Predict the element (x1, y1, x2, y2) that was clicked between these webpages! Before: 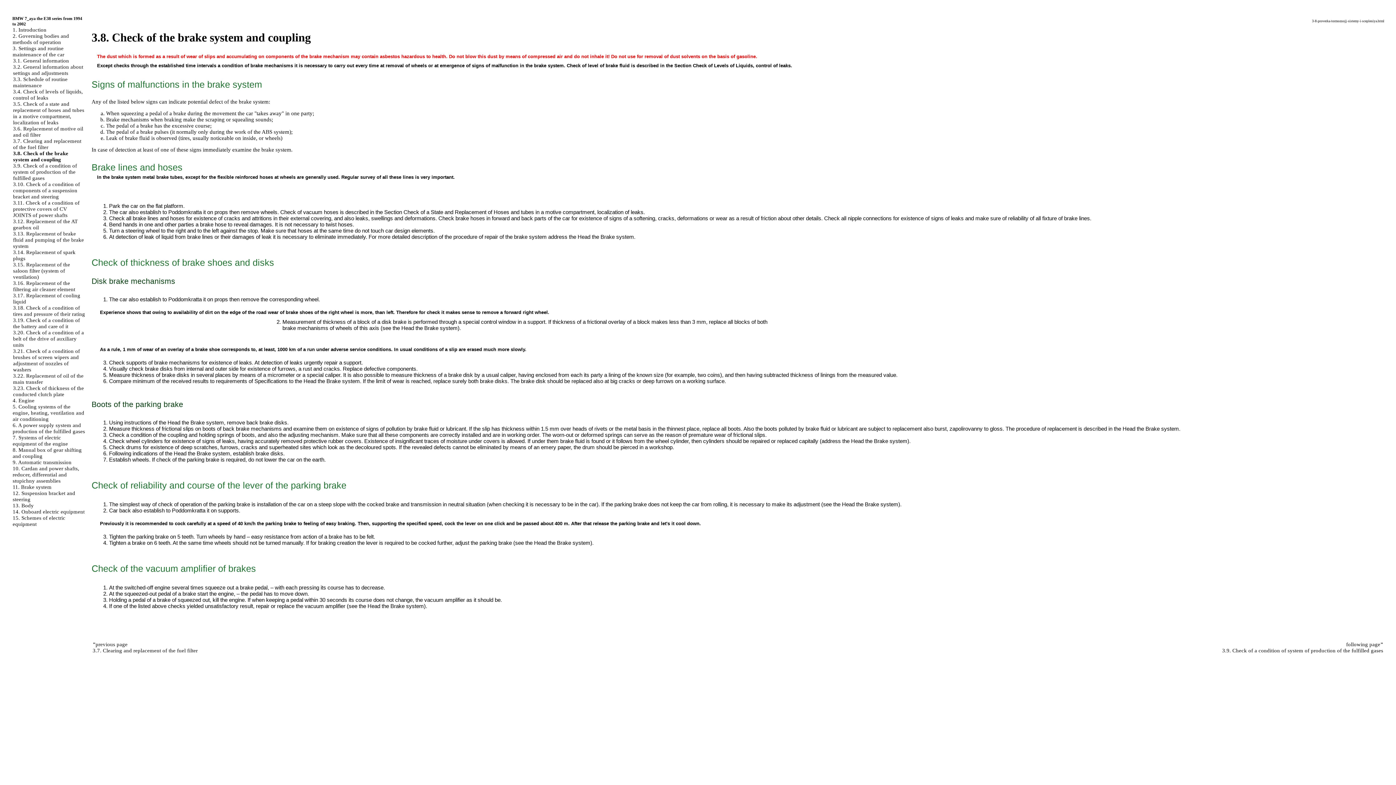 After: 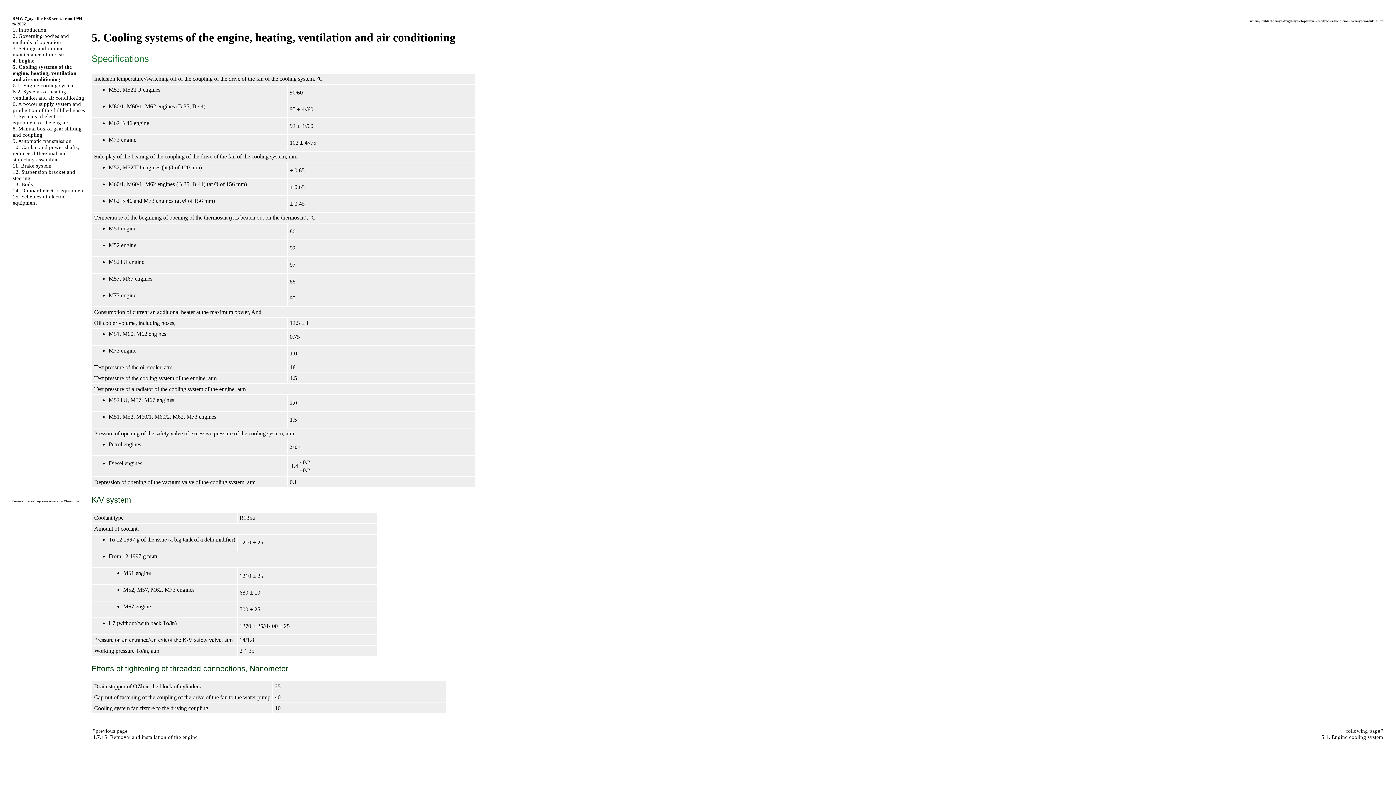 Action: label: 5. Cooling systems of the engine, heating, ventilation and air conditioning bbox: (12, 404, 84, 422)